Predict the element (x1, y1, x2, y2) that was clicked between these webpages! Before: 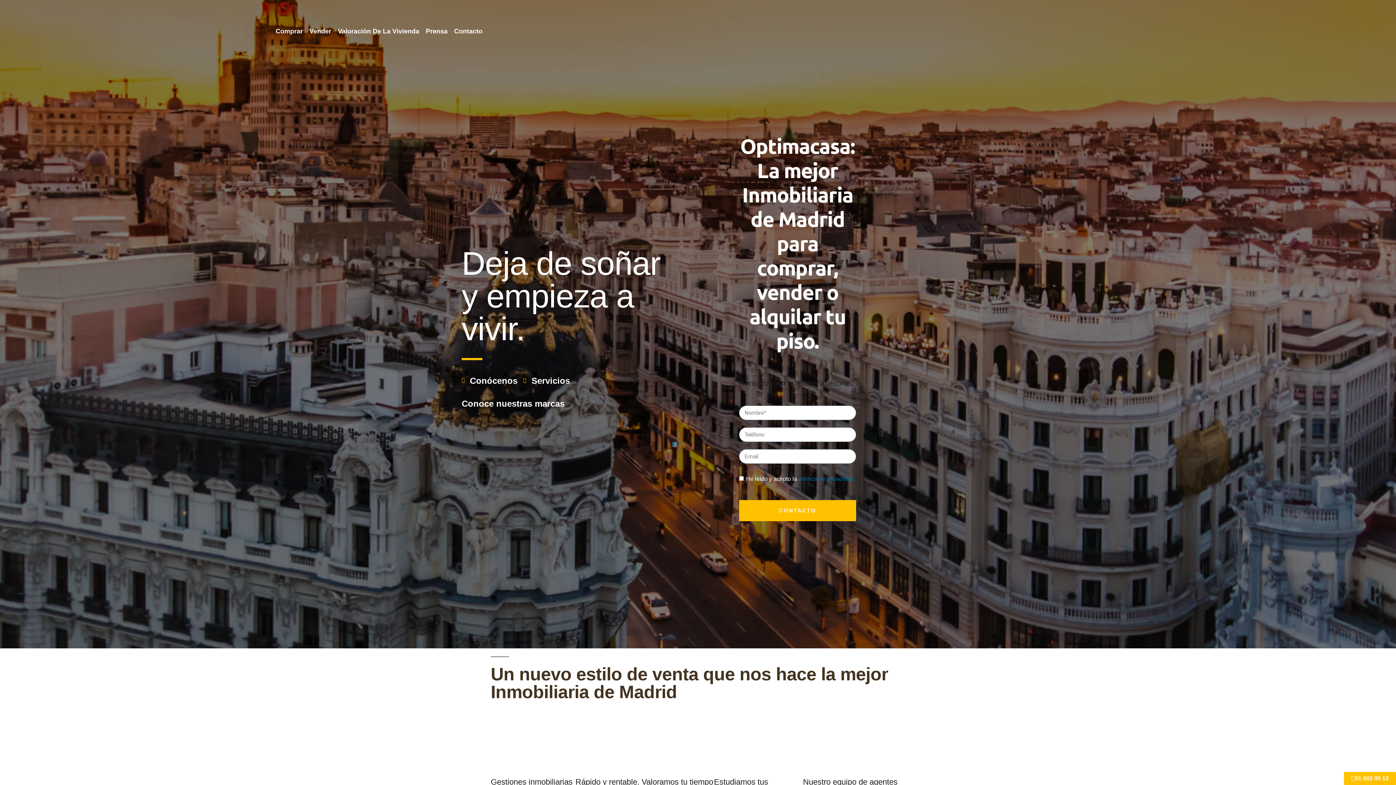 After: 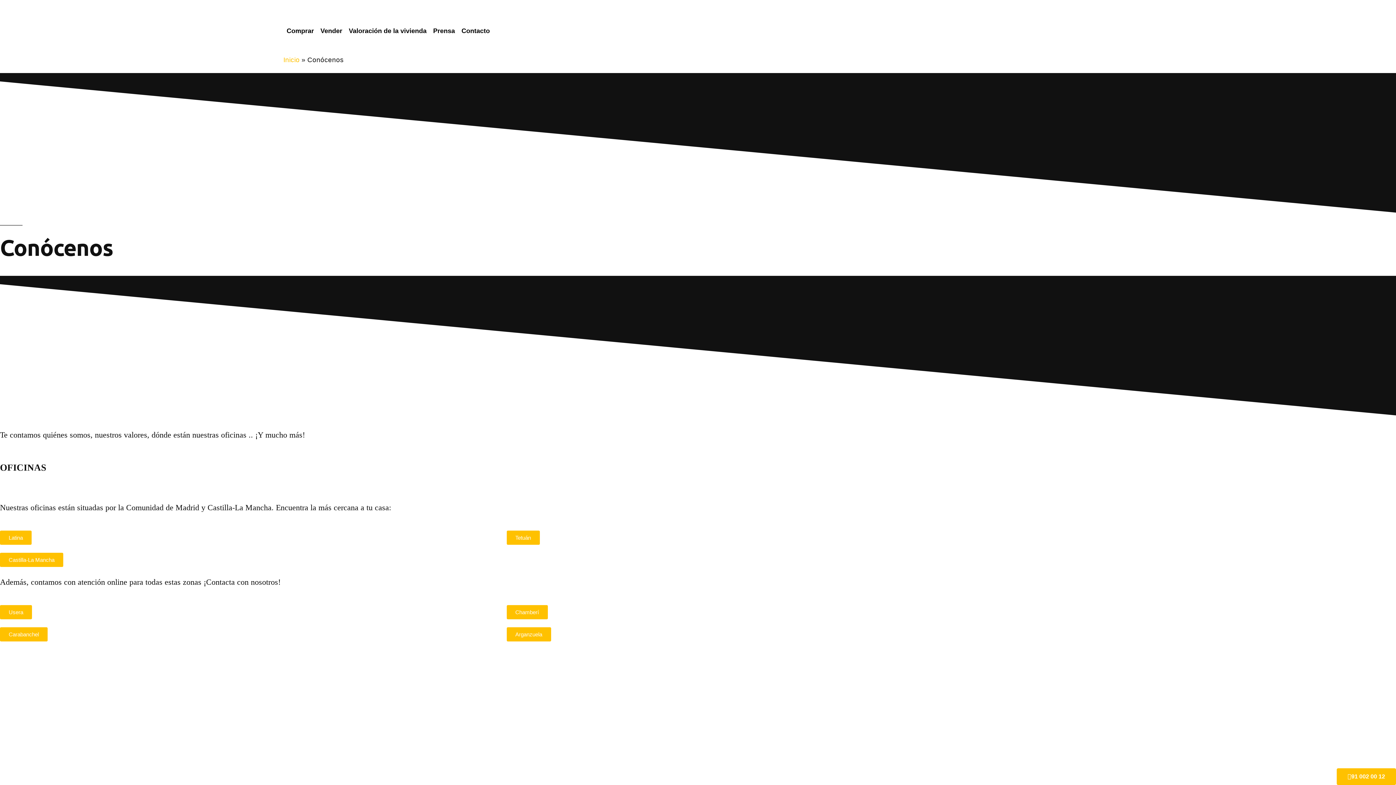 Action: bbox: (461, 372, 517, 388) label: Conócenos